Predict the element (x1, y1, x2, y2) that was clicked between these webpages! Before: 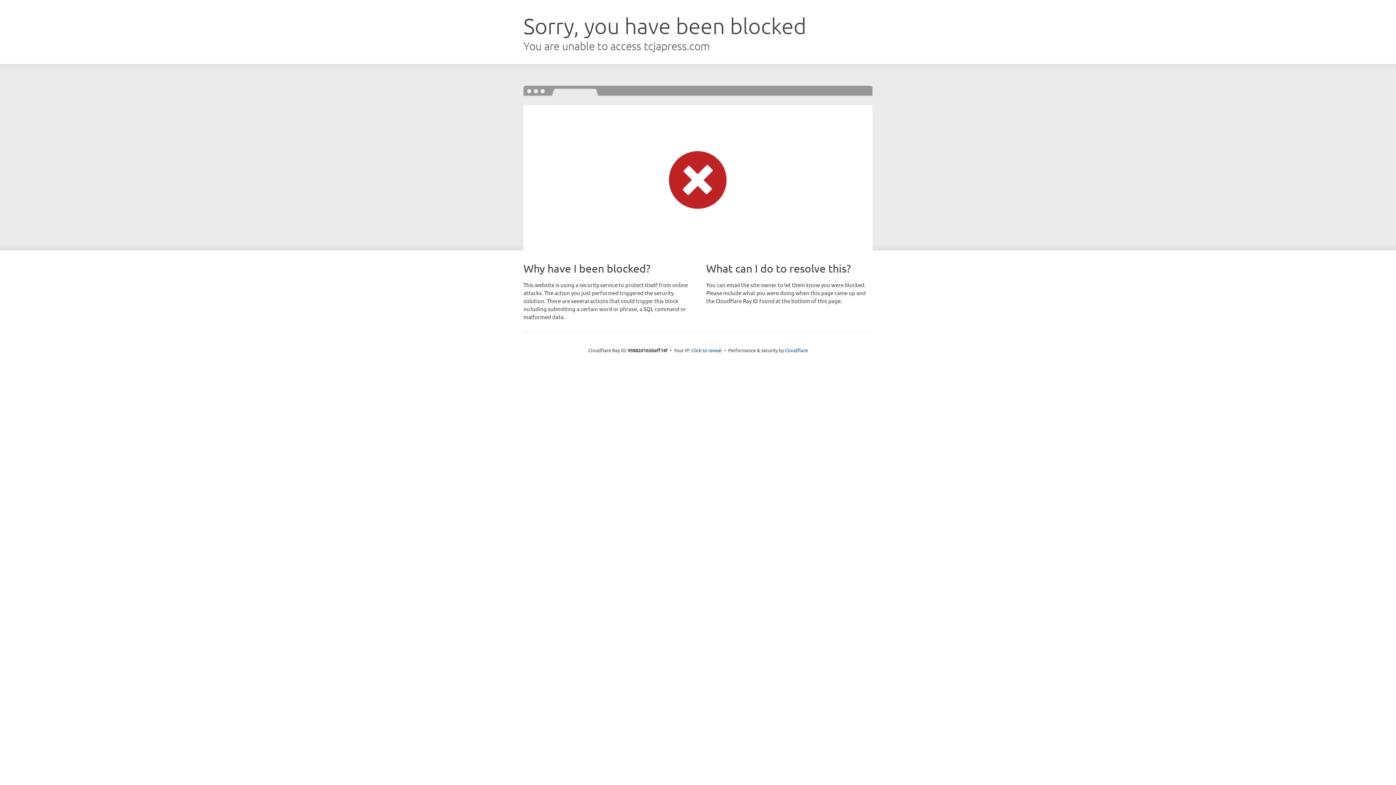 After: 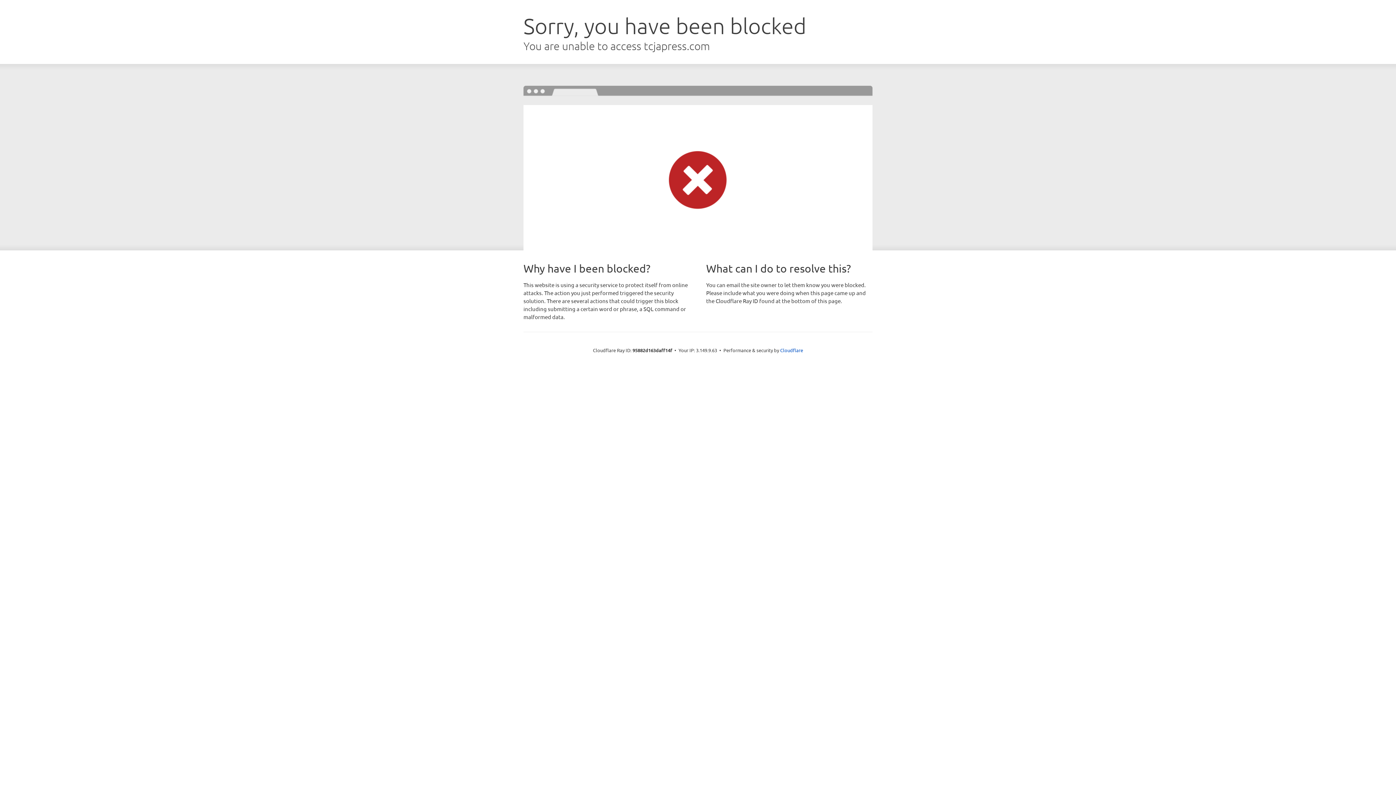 Action: label: Click to reveal bbox: (691, 346, 722, 353)